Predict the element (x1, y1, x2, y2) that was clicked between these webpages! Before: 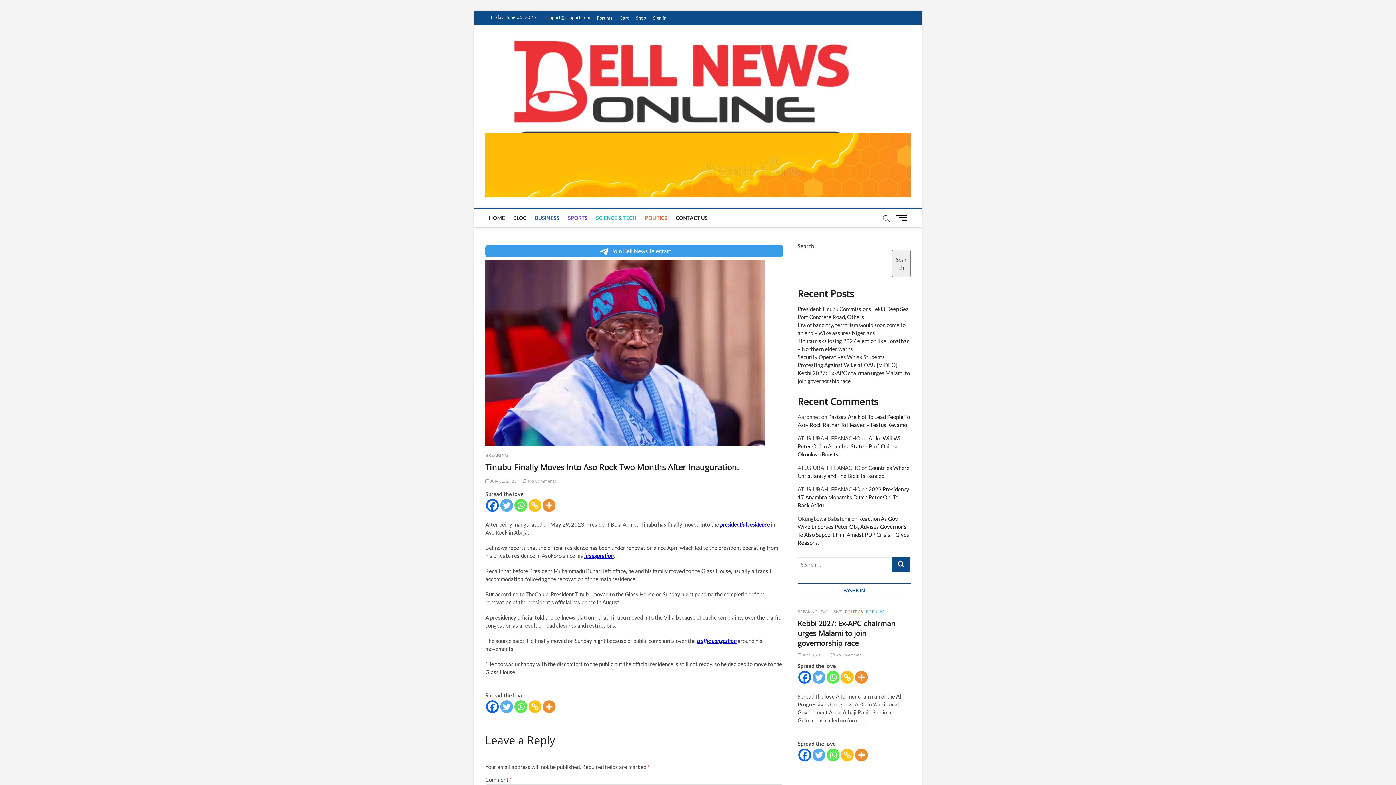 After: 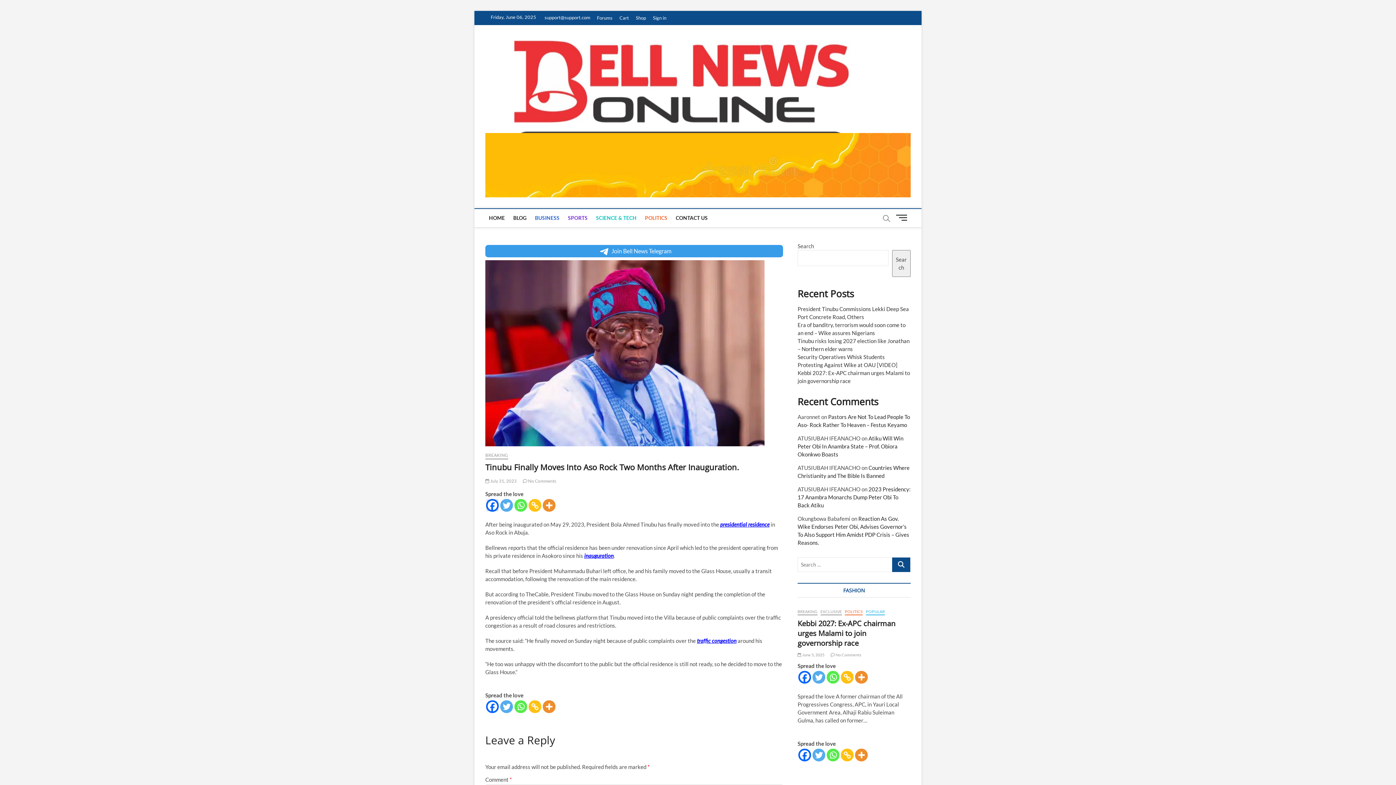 Action: bbox: (486, 499, 498, 511) label: Facebook